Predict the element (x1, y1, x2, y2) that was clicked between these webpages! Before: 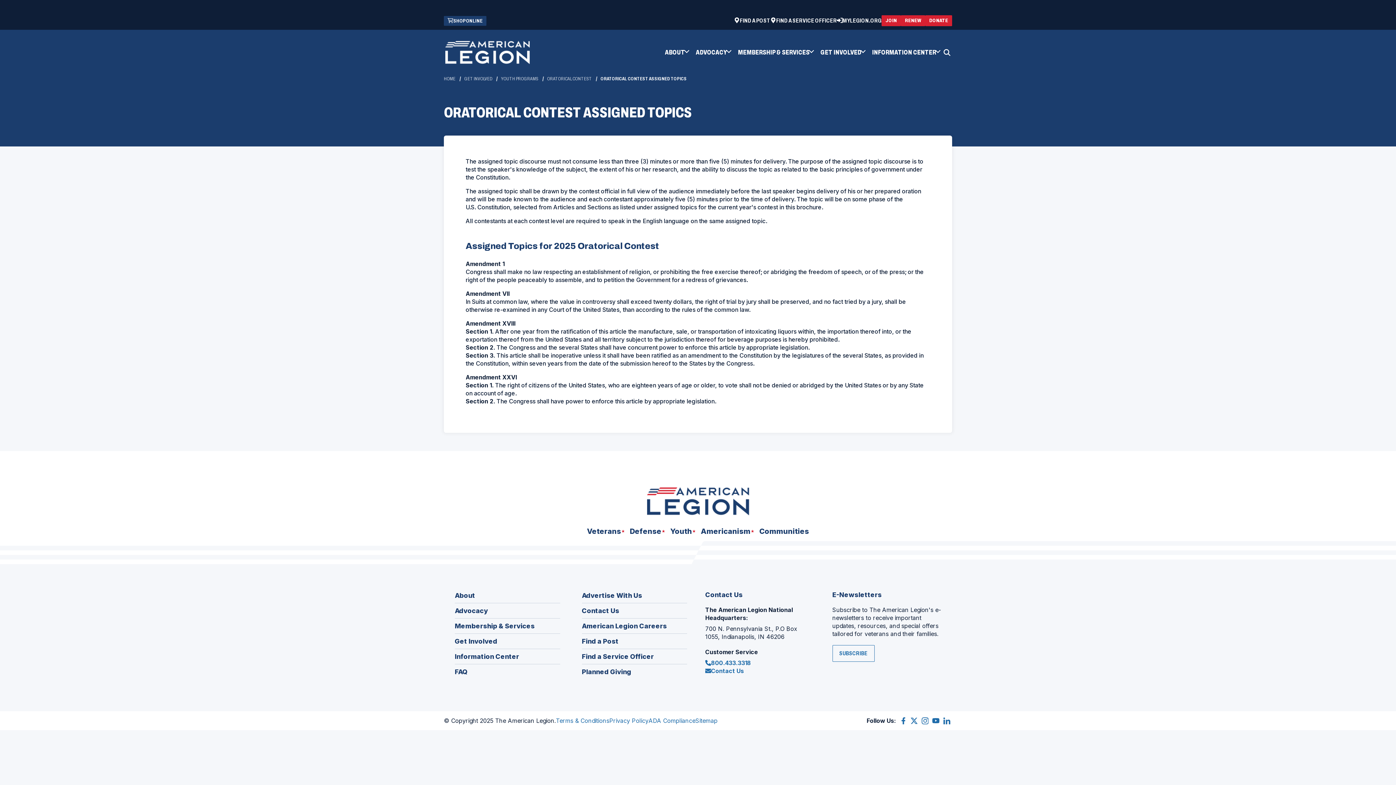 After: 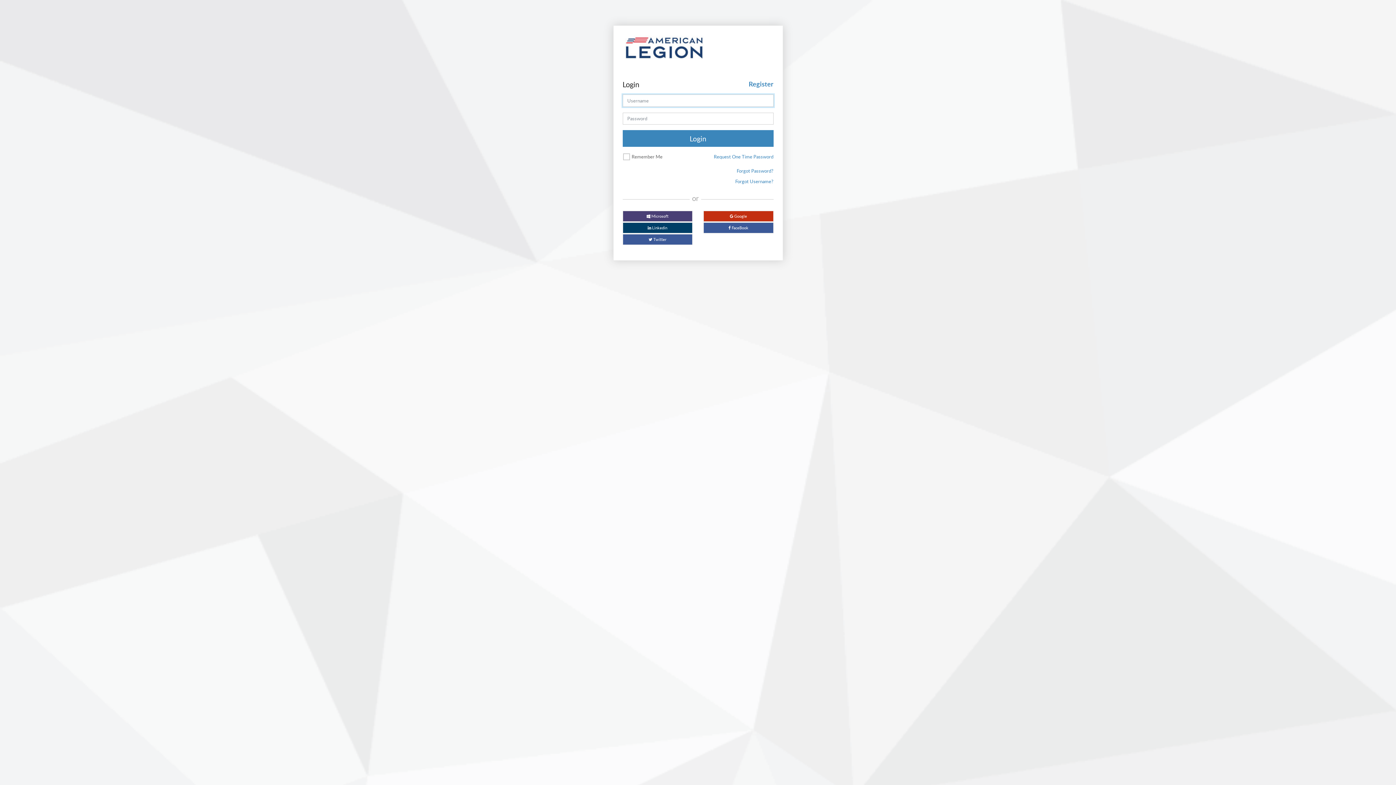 Action: bbox: (832, 645, 874, 662) label: SUBSCRIBE